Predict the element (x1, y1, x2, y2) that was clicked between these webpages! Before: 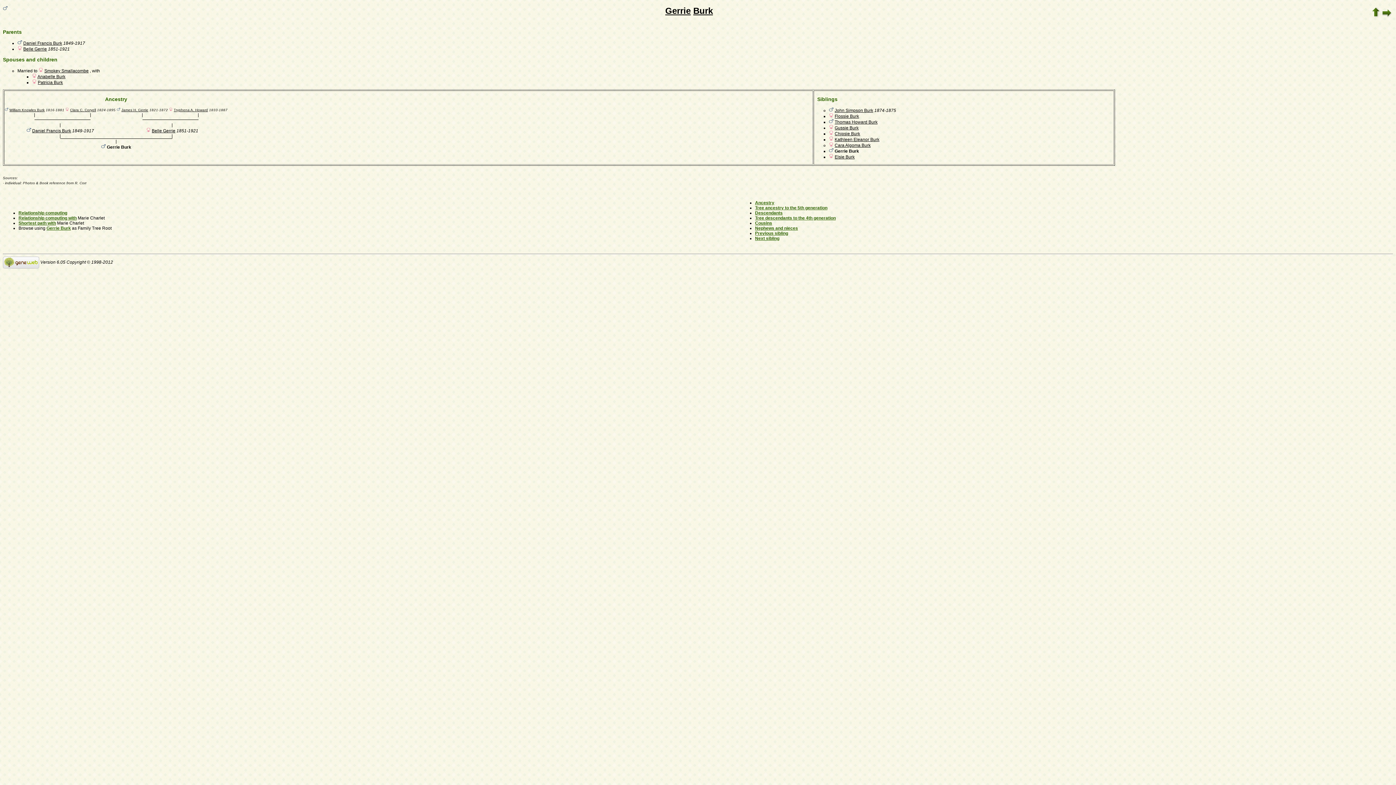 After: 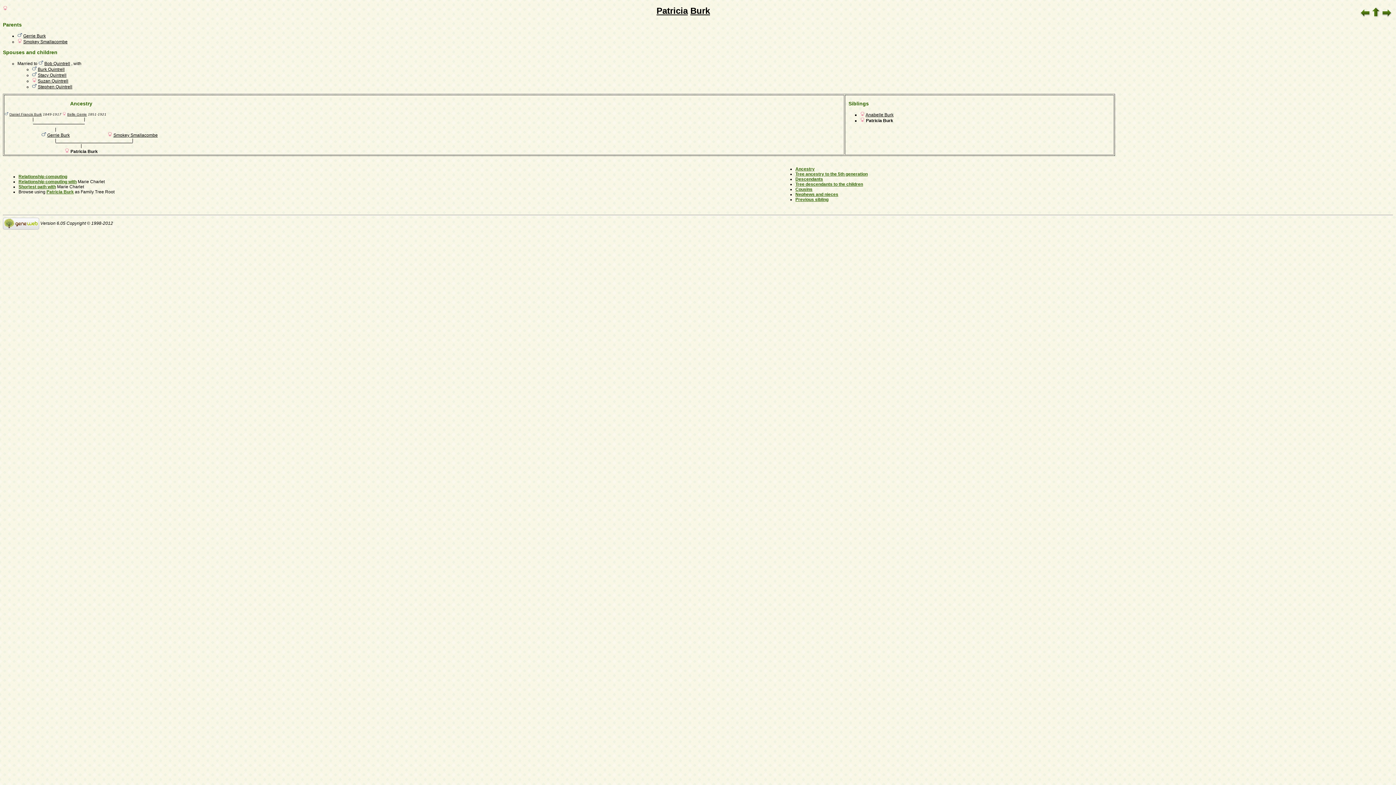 Action: bbox: (37, 80, 62, 85) label: Patricia Burk